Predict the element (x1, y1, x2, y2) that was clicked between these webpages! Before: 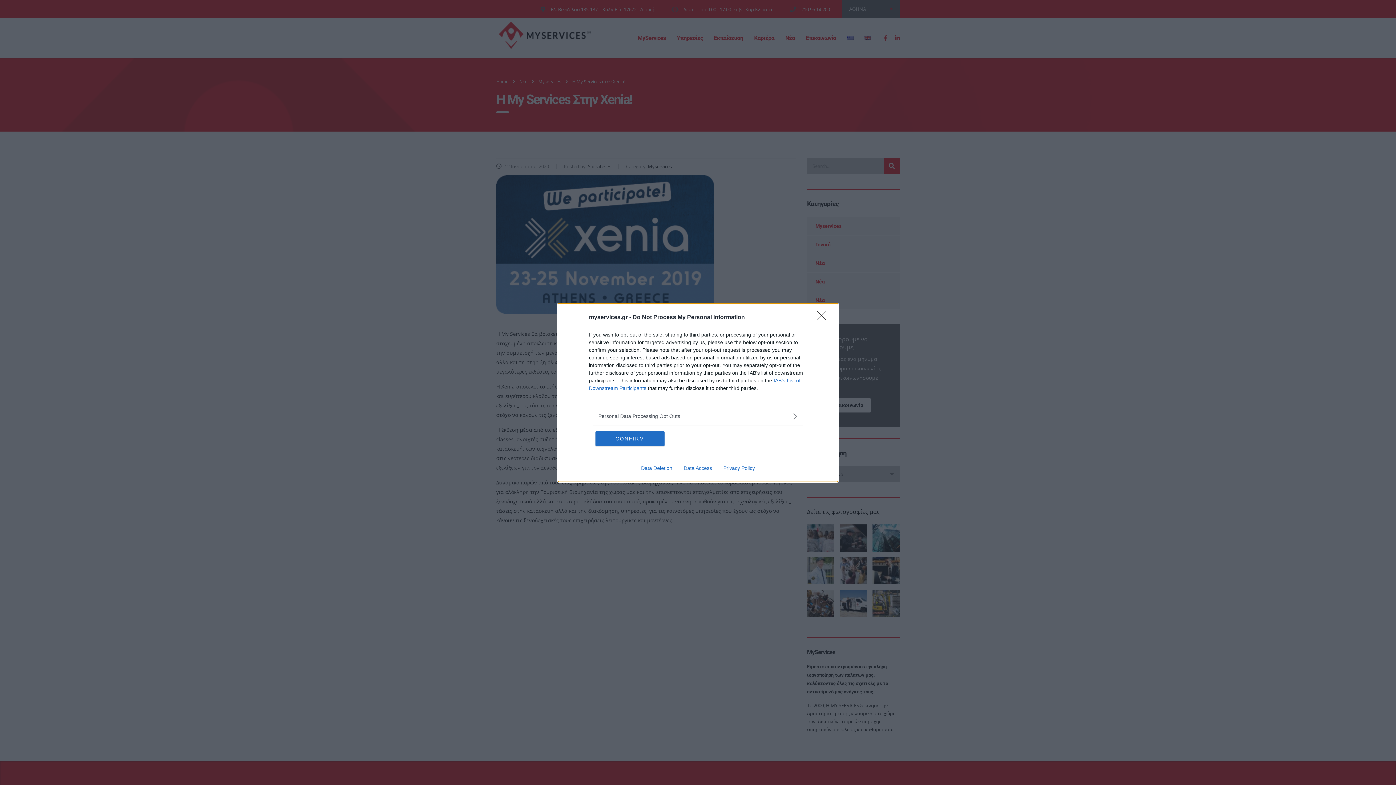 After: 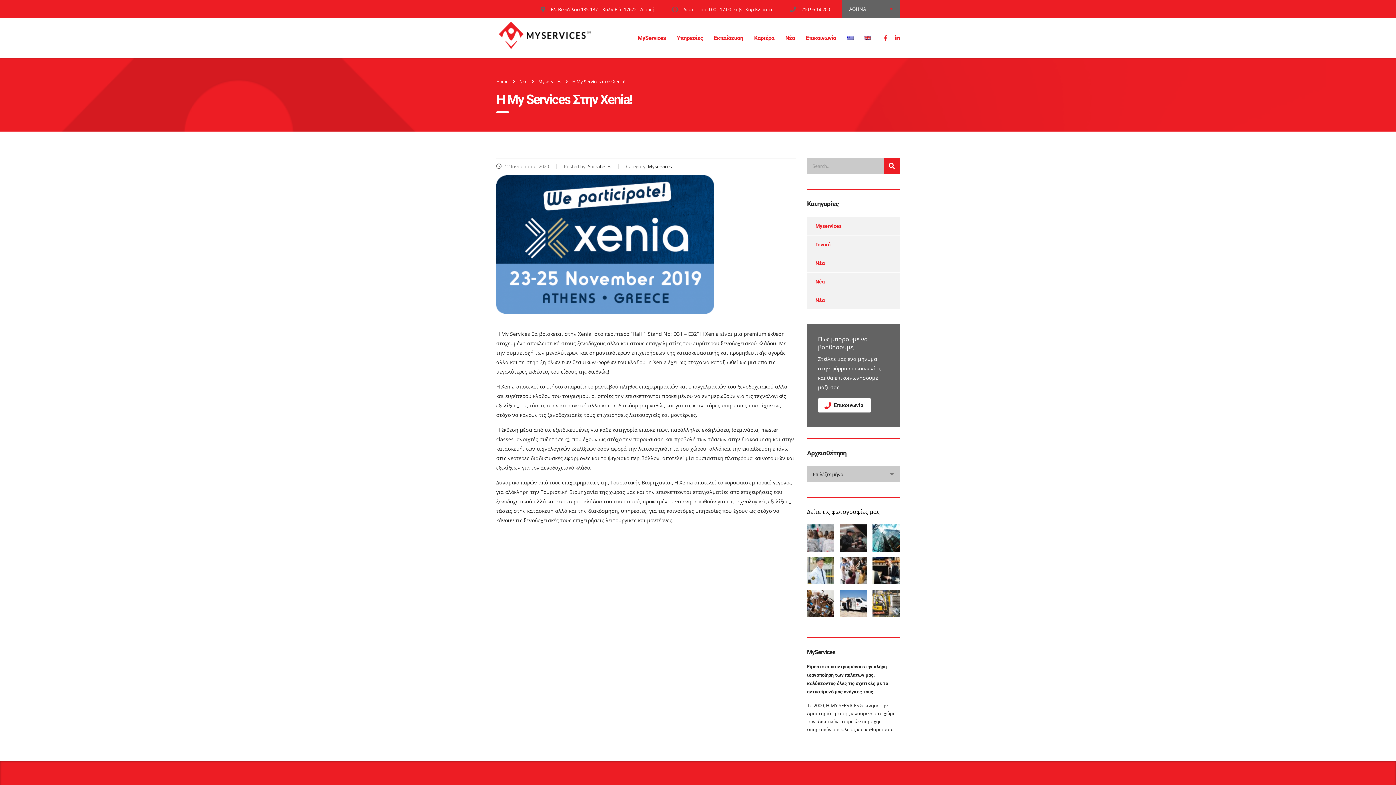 Action: bbox: (595, 431, 664, 446) label: CONFIRM